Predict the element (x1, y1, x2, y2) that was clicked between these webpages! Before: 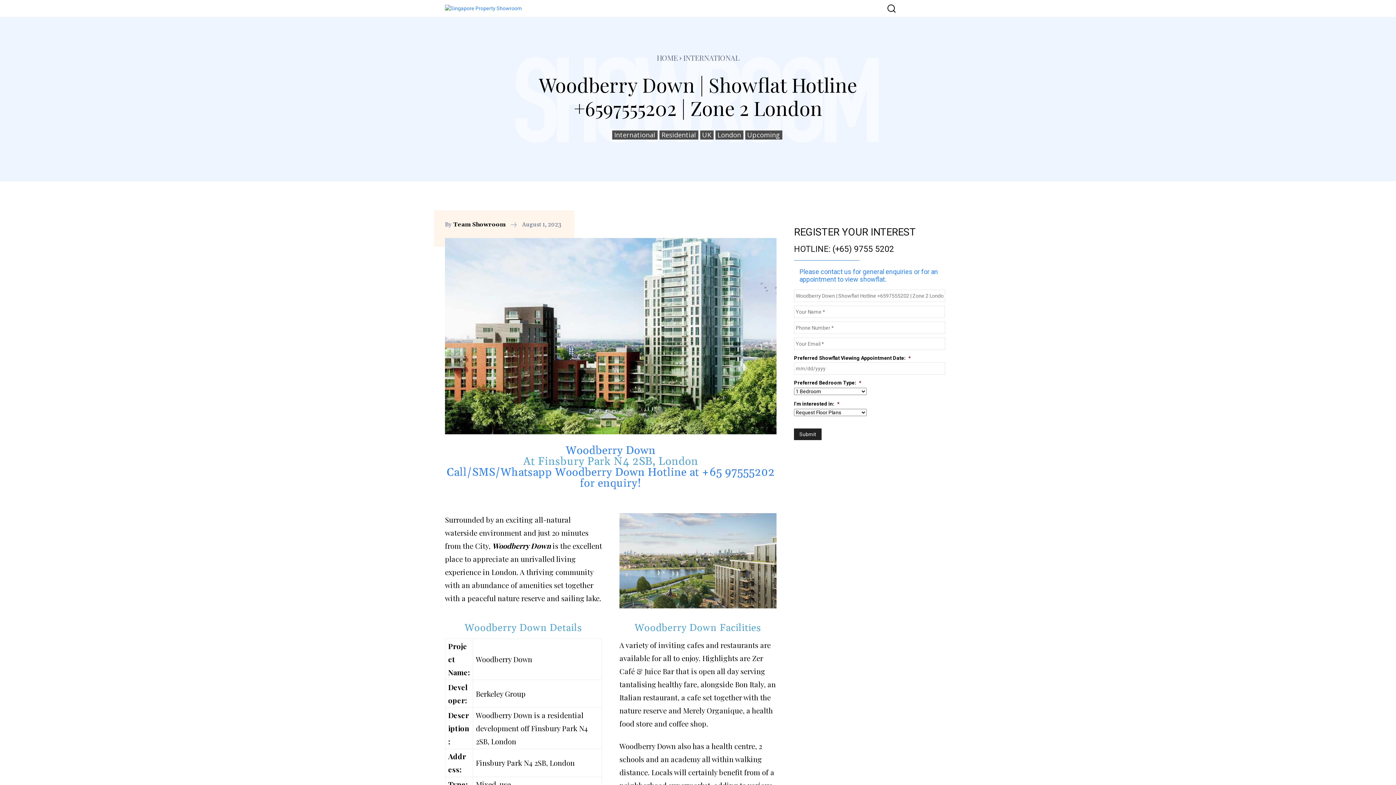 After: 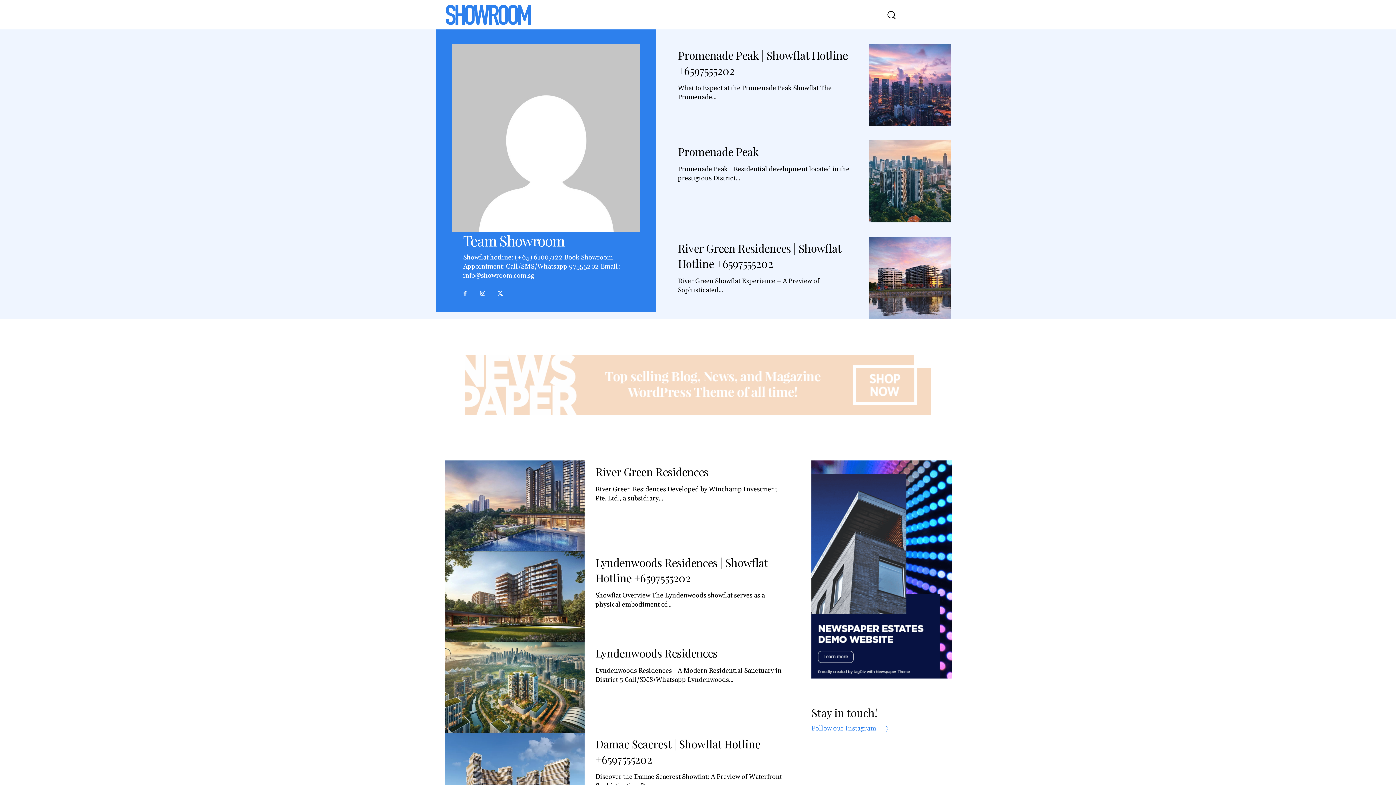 Action: label: Team Showroom bbox: (453, 221, 505, 227)